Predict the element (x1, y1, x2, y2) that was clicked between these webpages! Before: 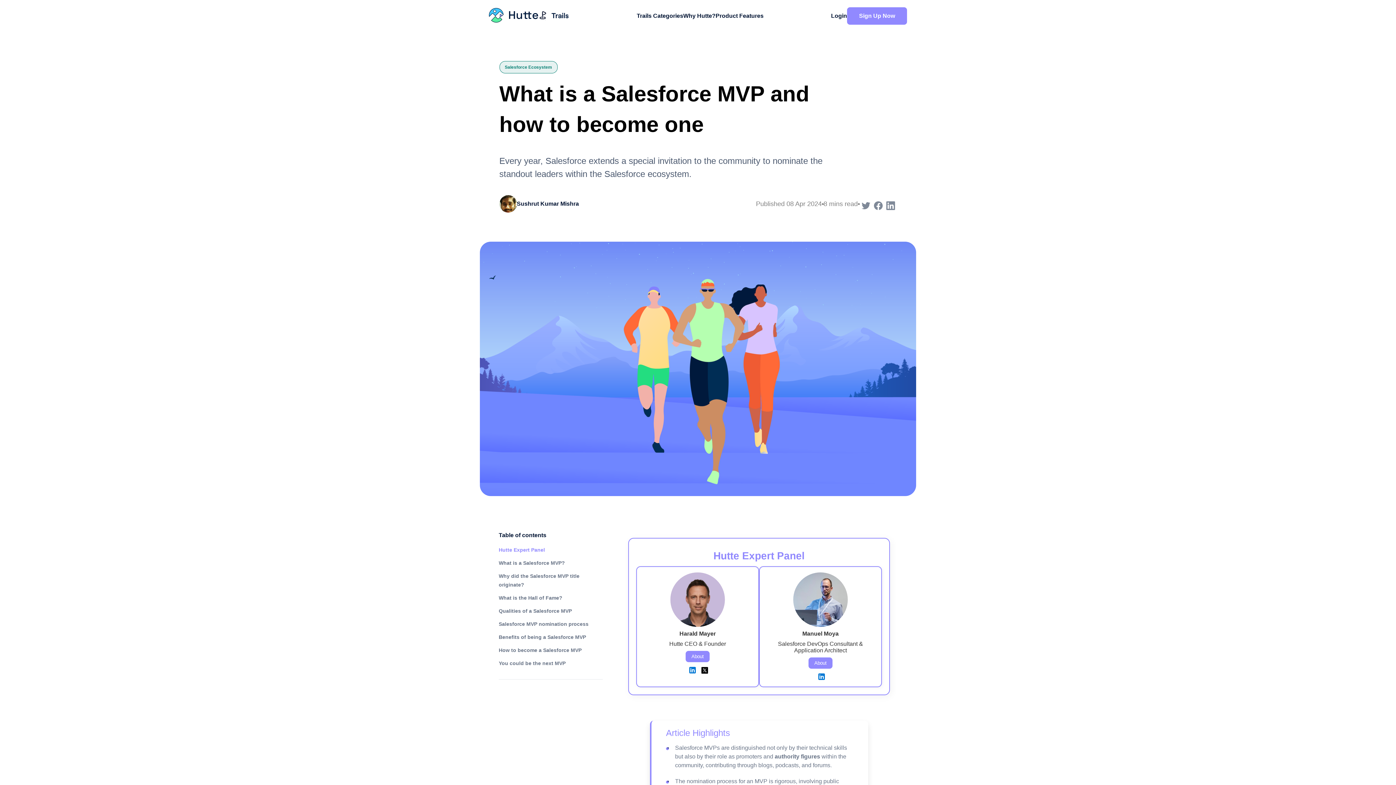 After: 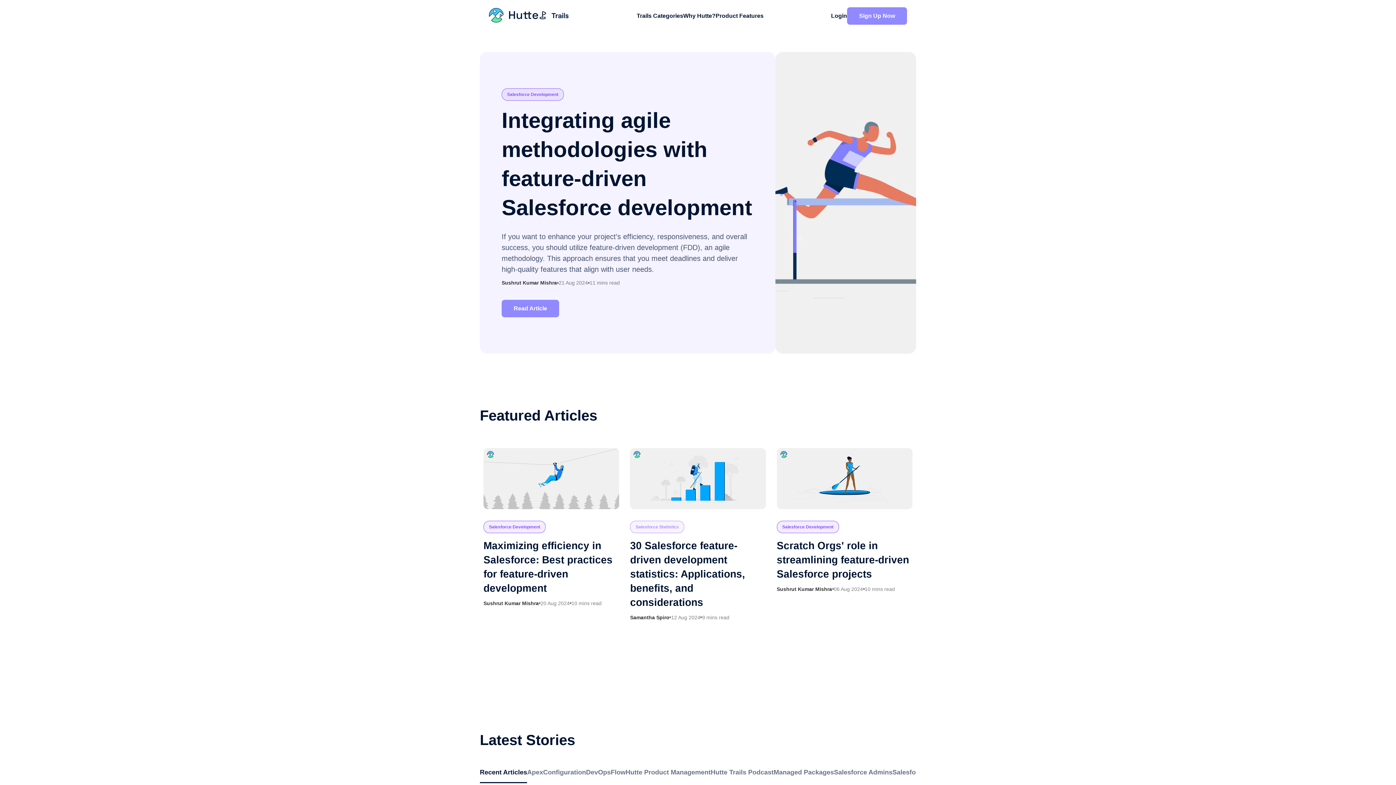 Action: bbox: (538, 9, 569, 22)